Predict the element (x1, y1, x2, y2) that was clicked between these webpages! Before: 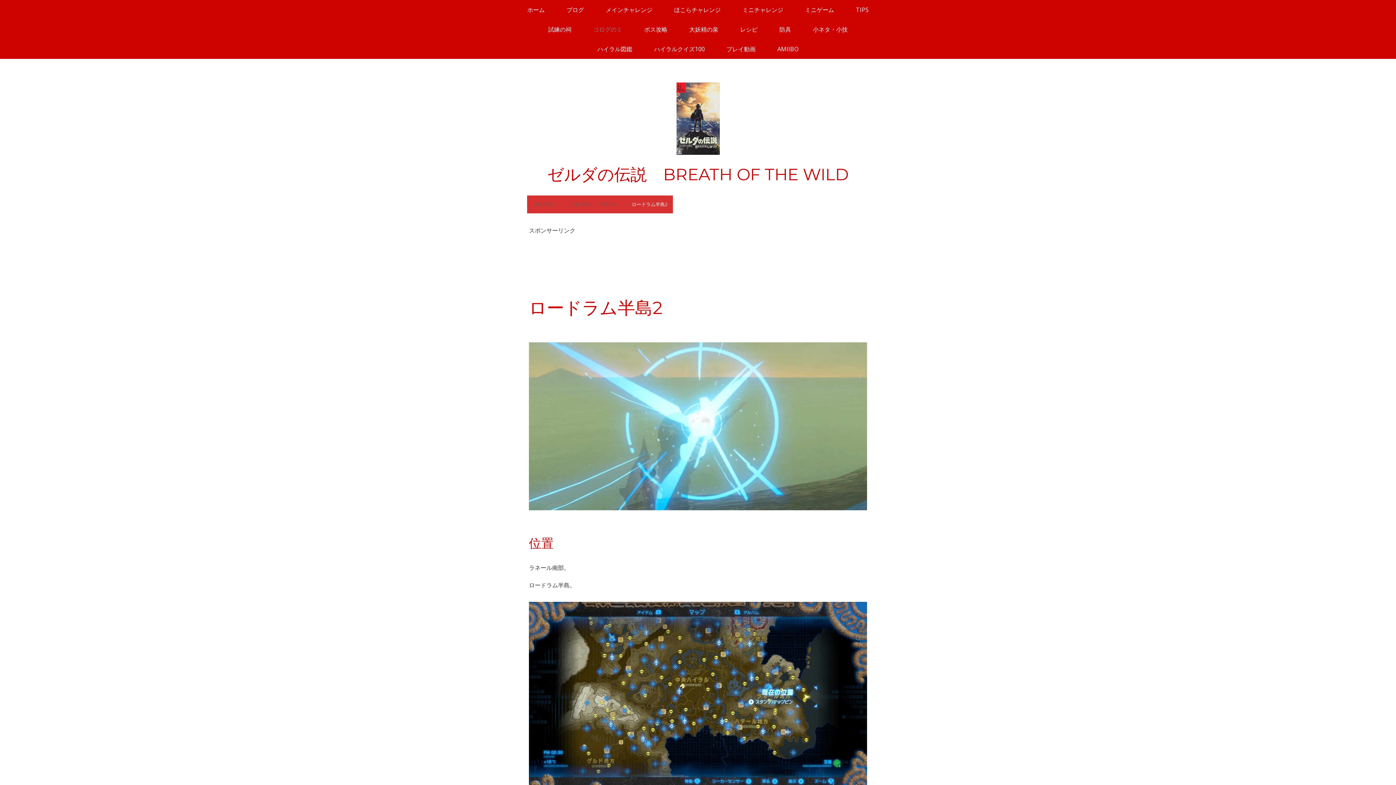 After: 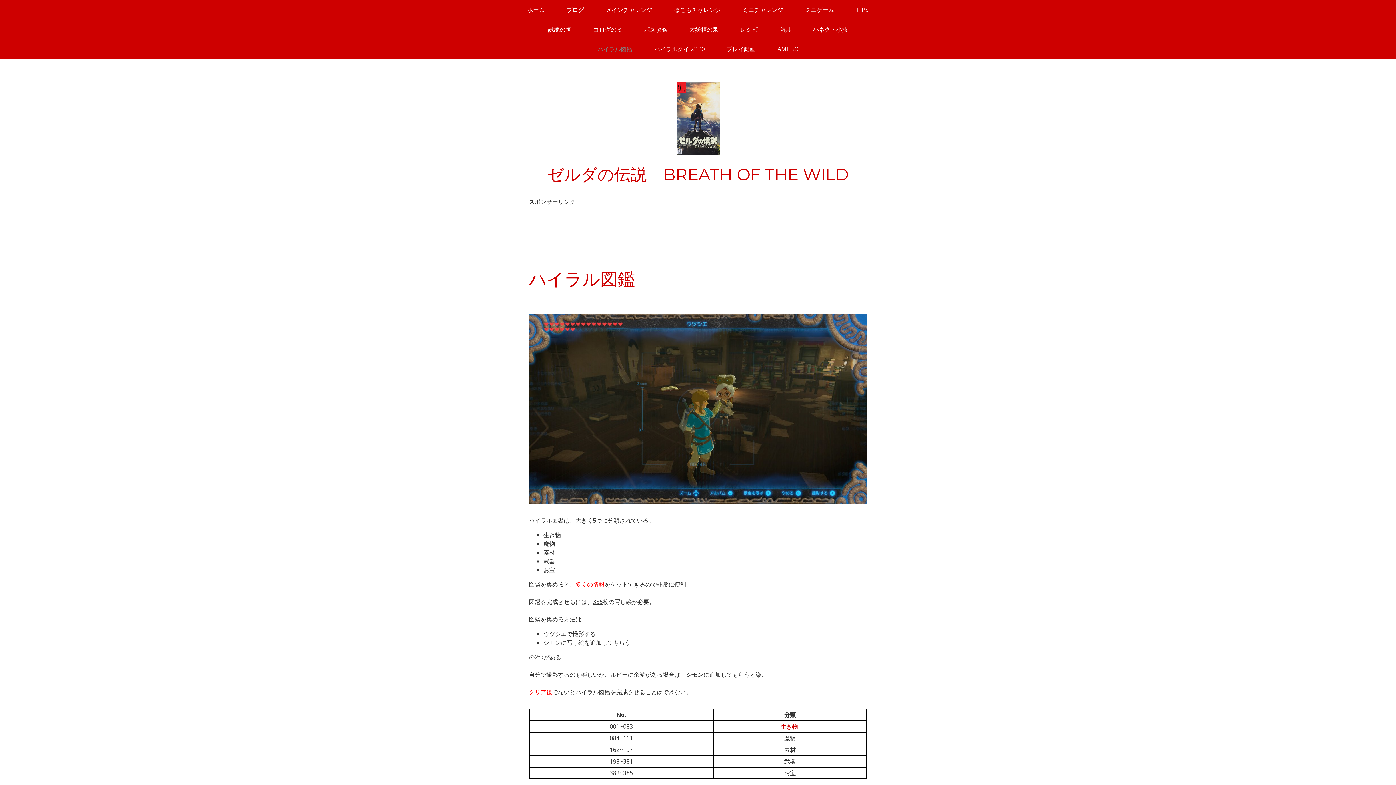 Action: label: ハイラル図鑑 bbox: (586, 39, 643, 58)